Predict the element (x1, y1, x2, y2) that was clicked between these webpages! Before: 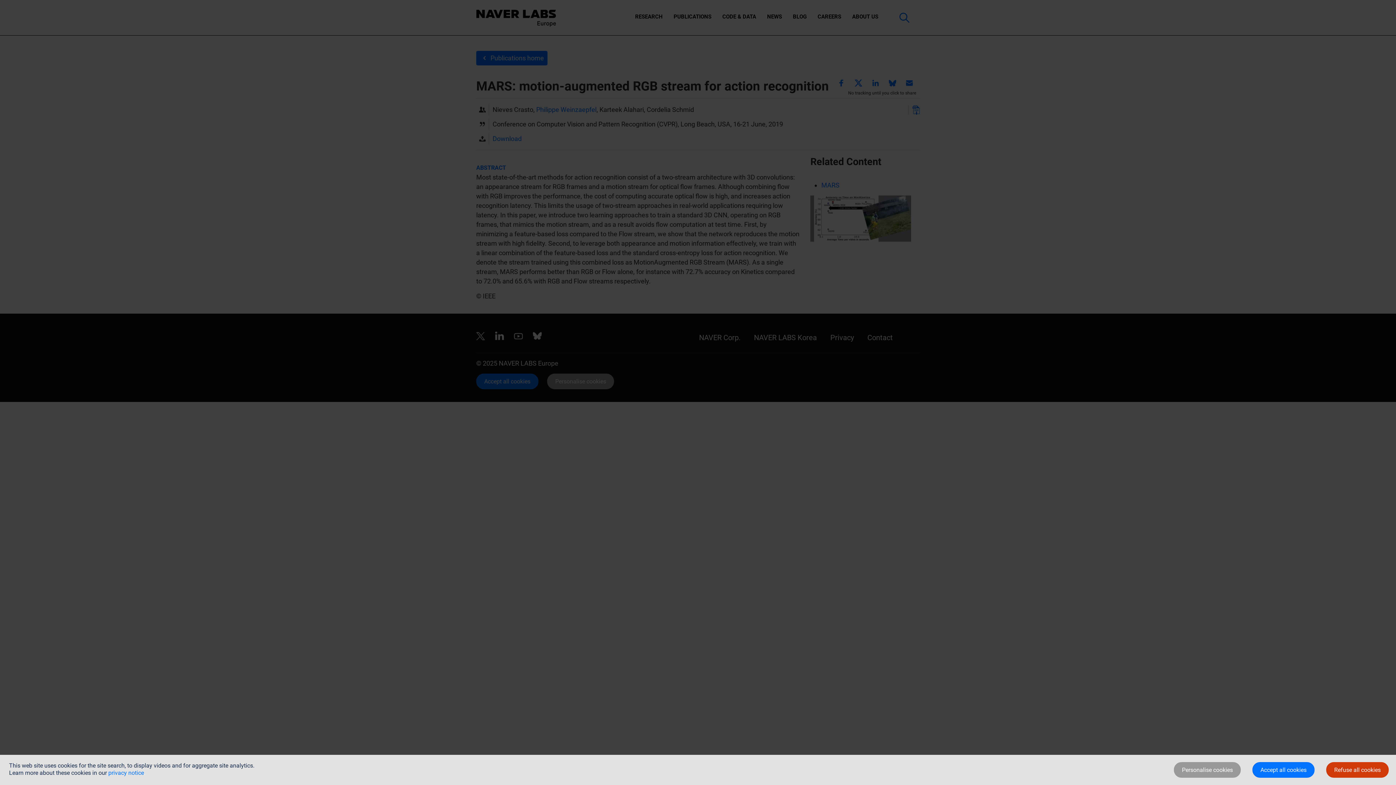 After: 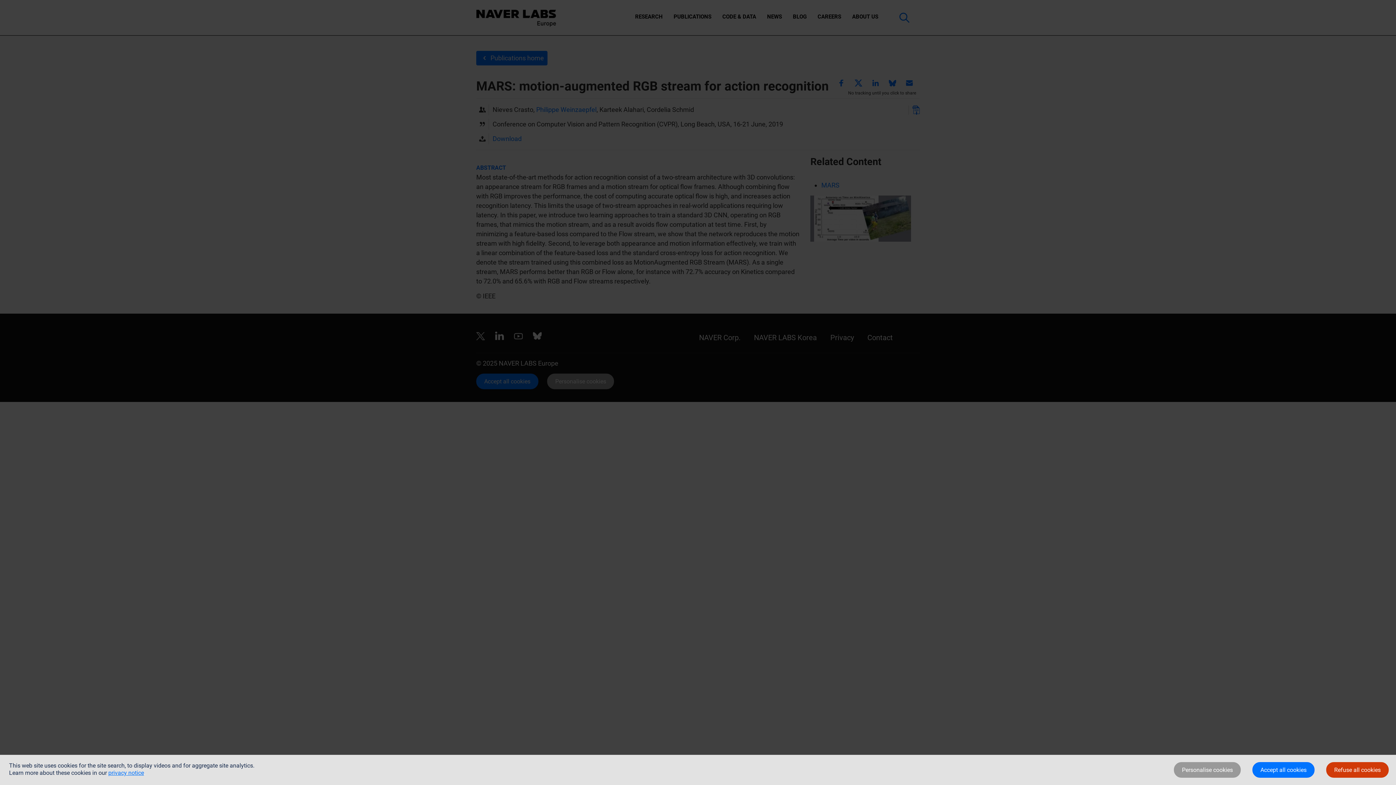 Action: bbox: (108, 769, 144, 776) label: privacy notice